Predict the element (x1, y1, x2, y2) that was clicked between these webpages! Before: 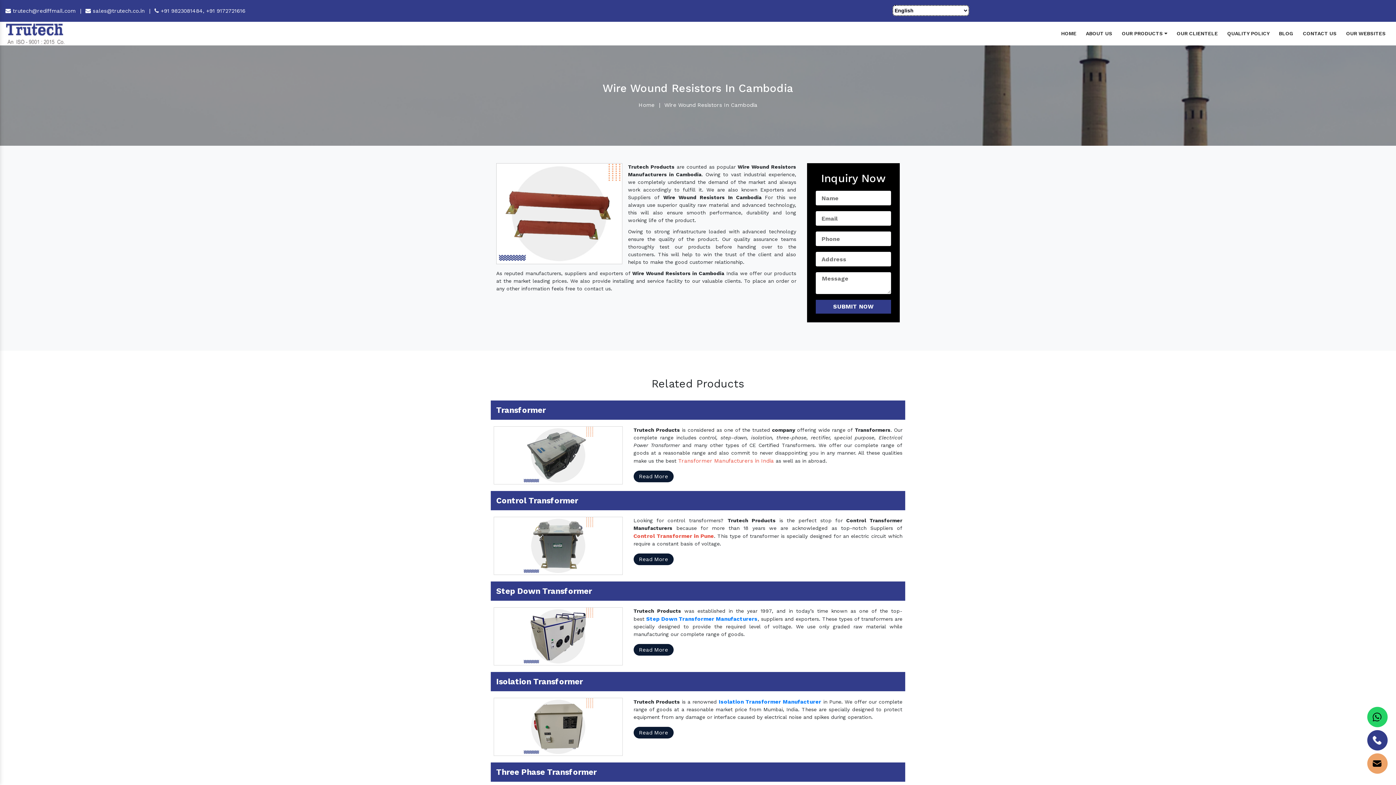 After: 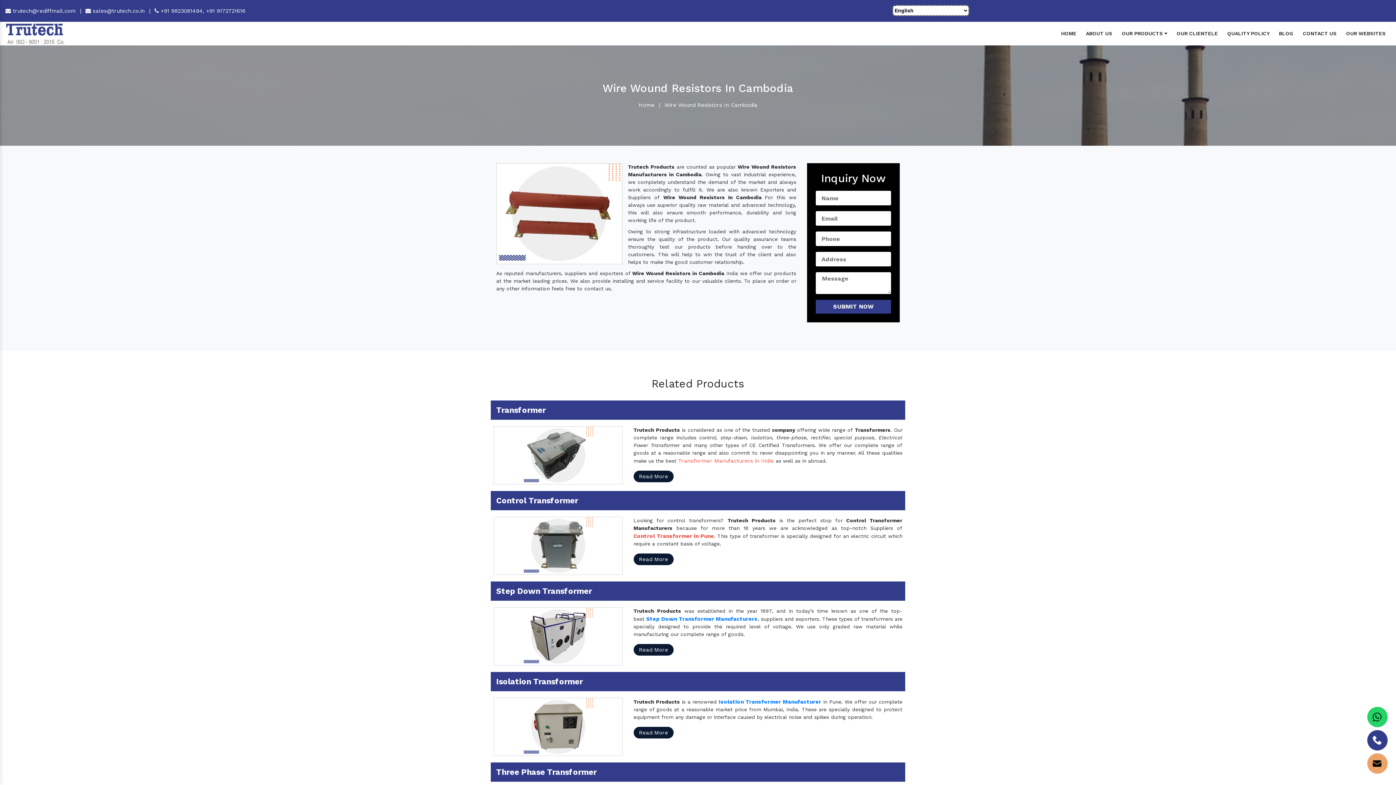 Action: label:  +91 9823081484,  bbox: (154, 7, 206, 14)